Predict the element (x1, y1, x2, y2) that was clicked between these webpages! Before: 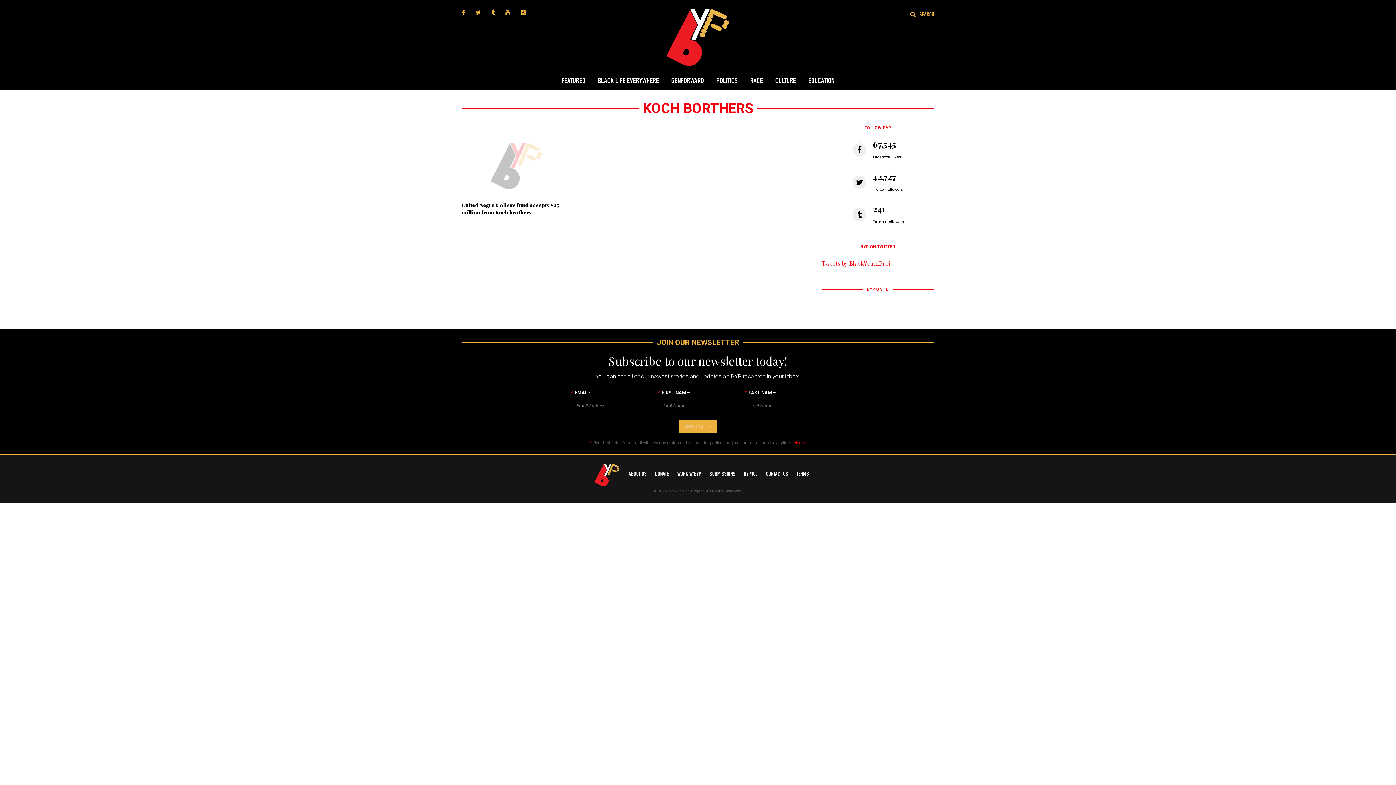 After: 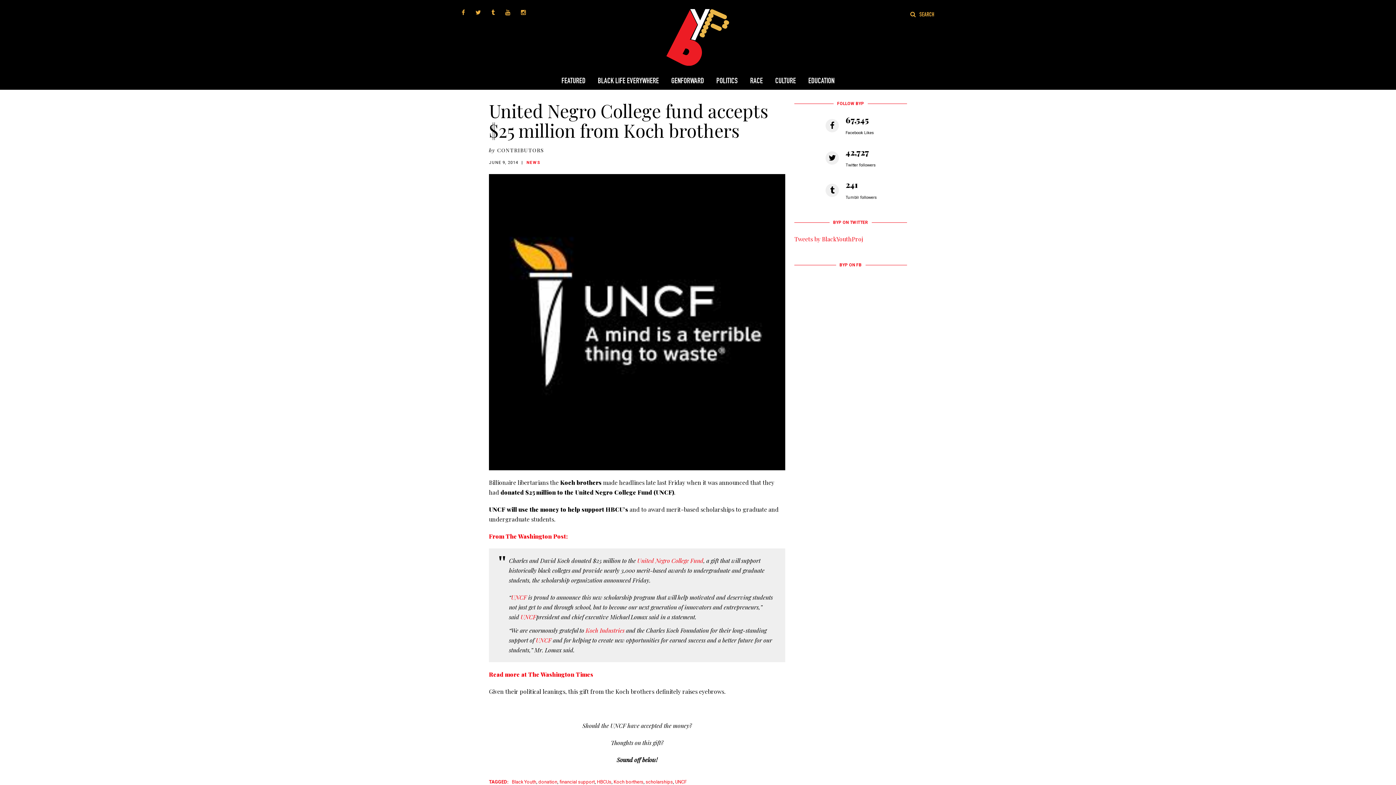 Action: bbox: (461, 201, 559, 215) label: United Negro College fund accepts $25 million from Koch brothers